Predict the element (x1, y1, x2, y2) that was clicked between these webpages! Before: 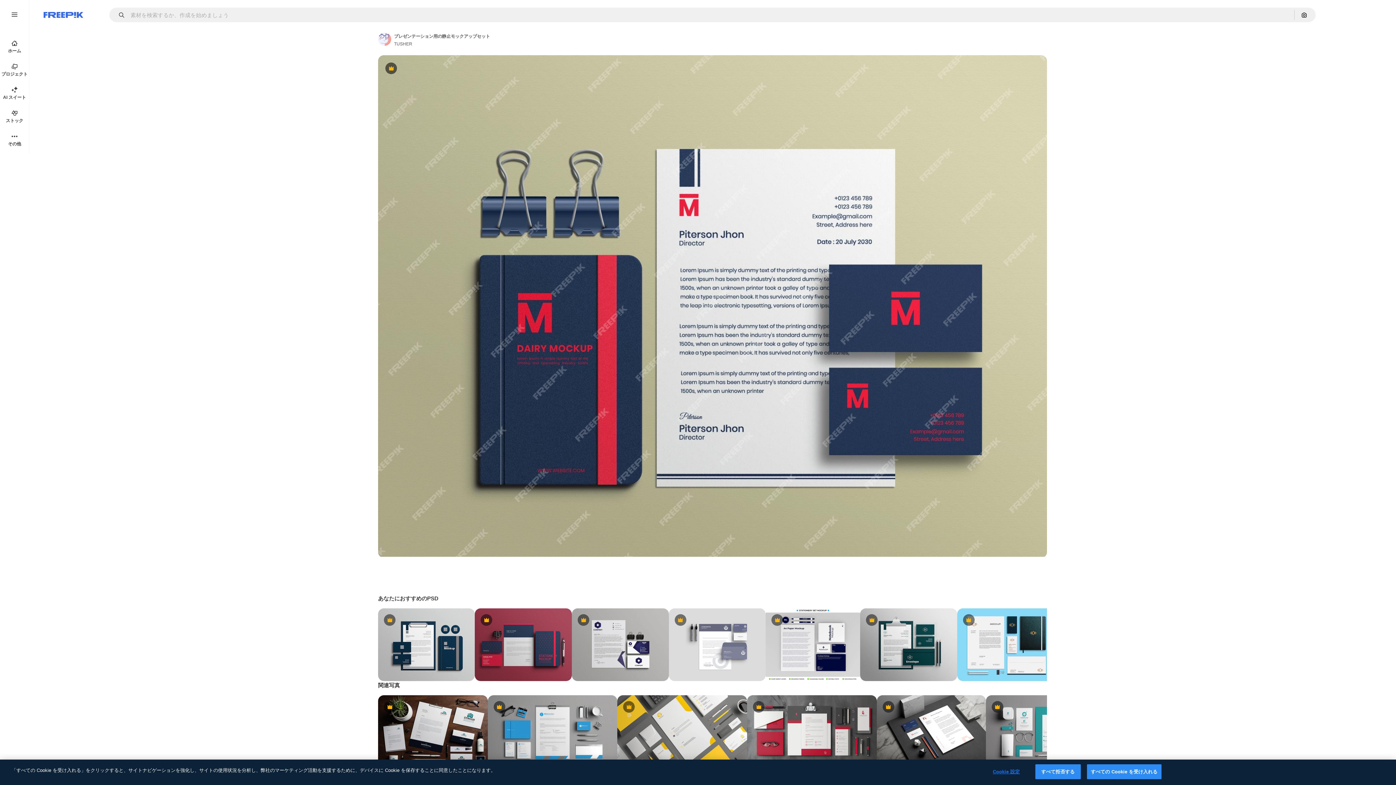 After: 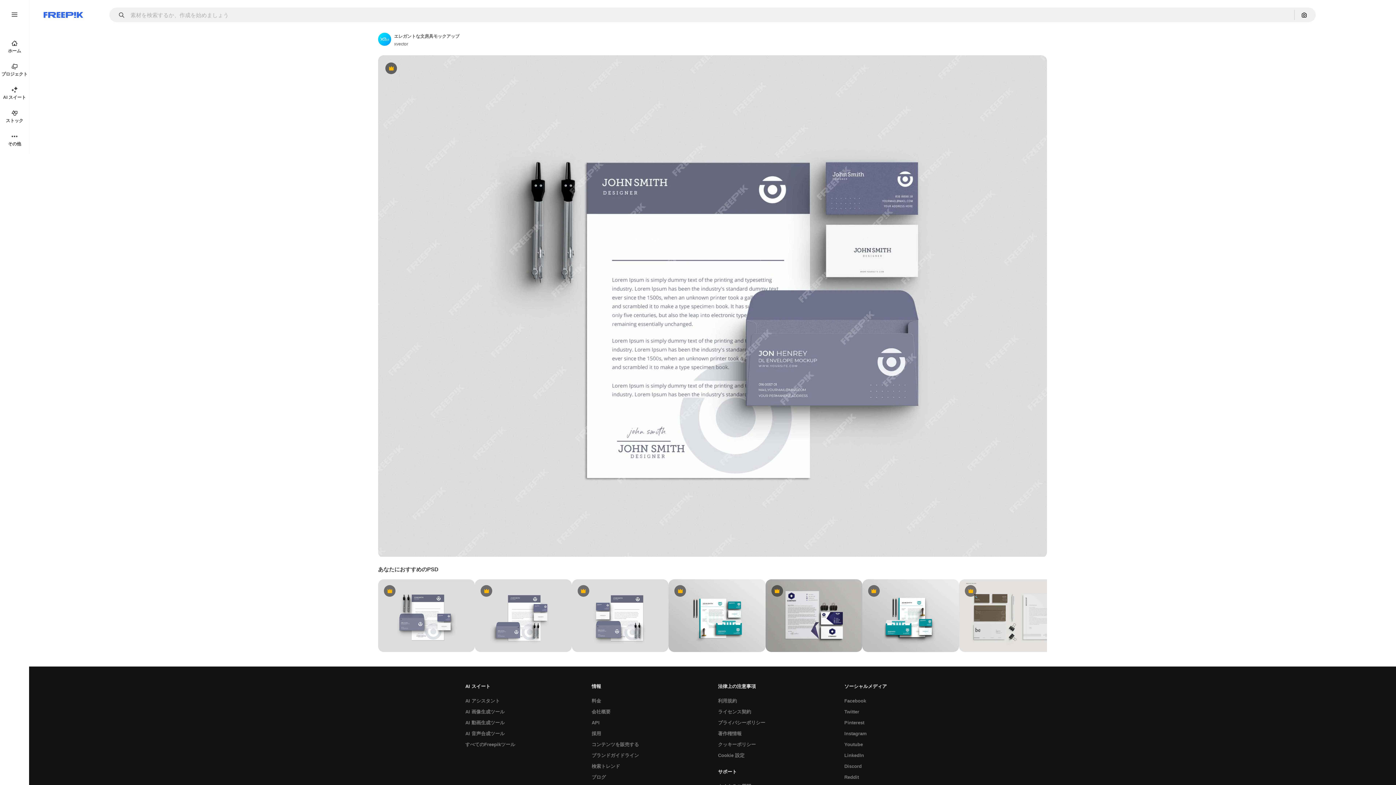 Action: label: Premium bbox: (668, 608, 765, 681)